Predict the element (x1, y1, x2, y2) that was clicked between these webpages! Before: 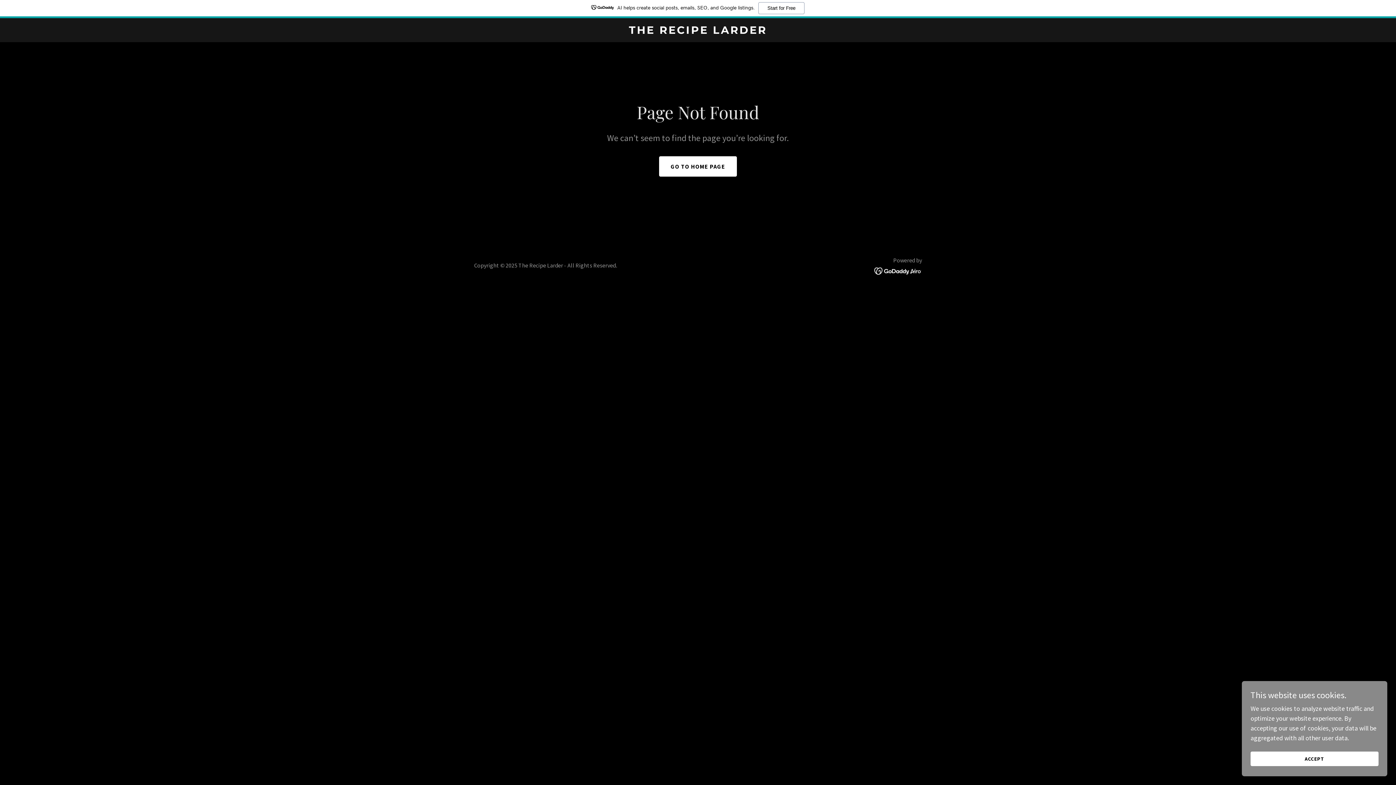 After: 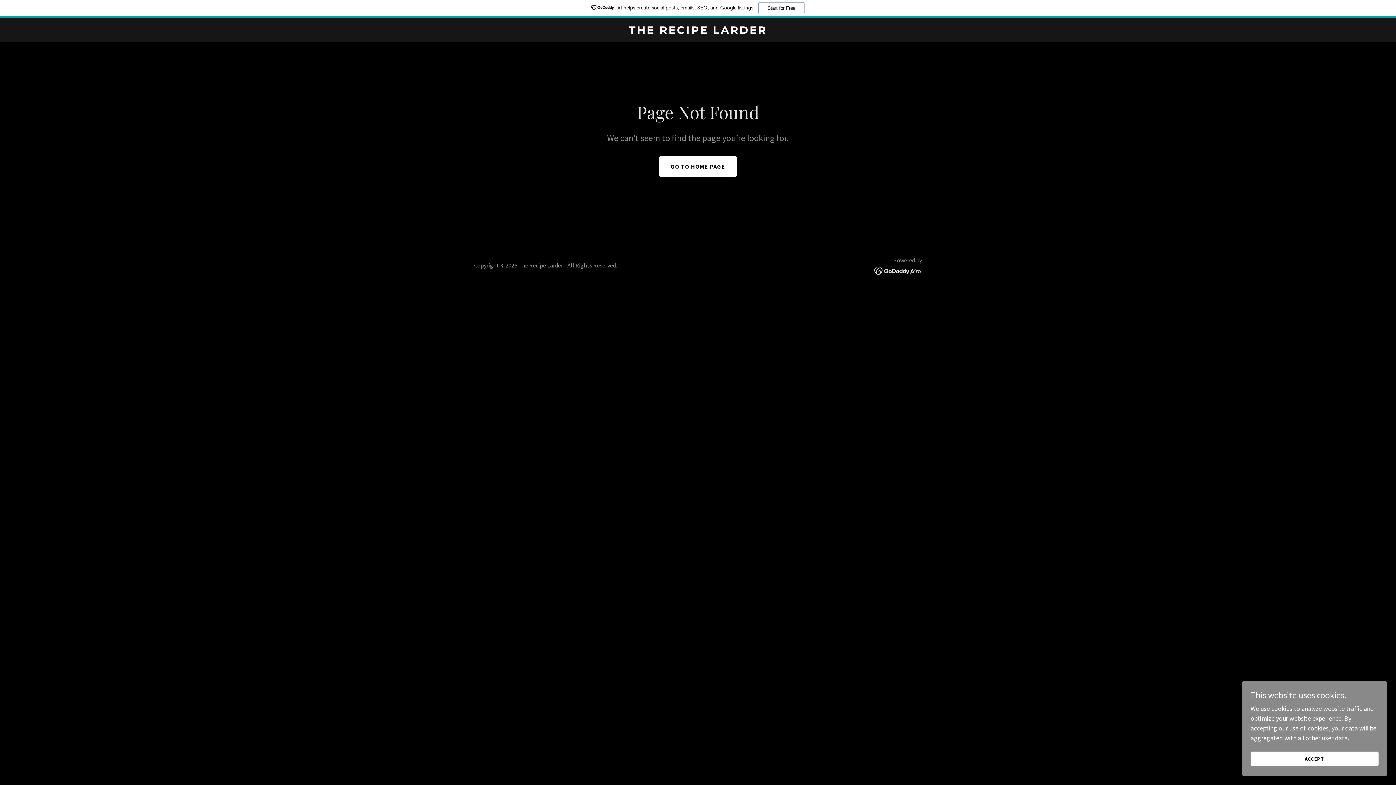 Action: bbox: (874, 266, 922, 274)